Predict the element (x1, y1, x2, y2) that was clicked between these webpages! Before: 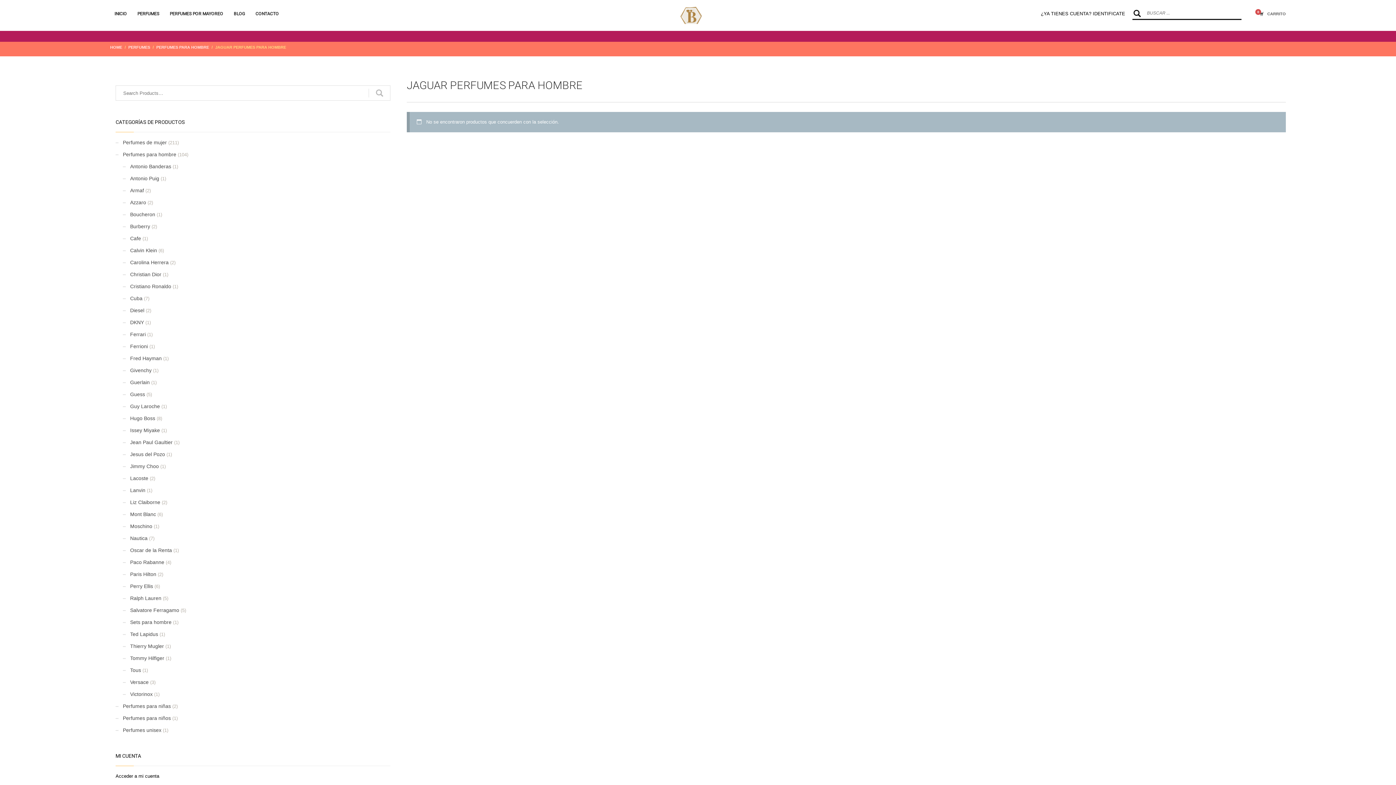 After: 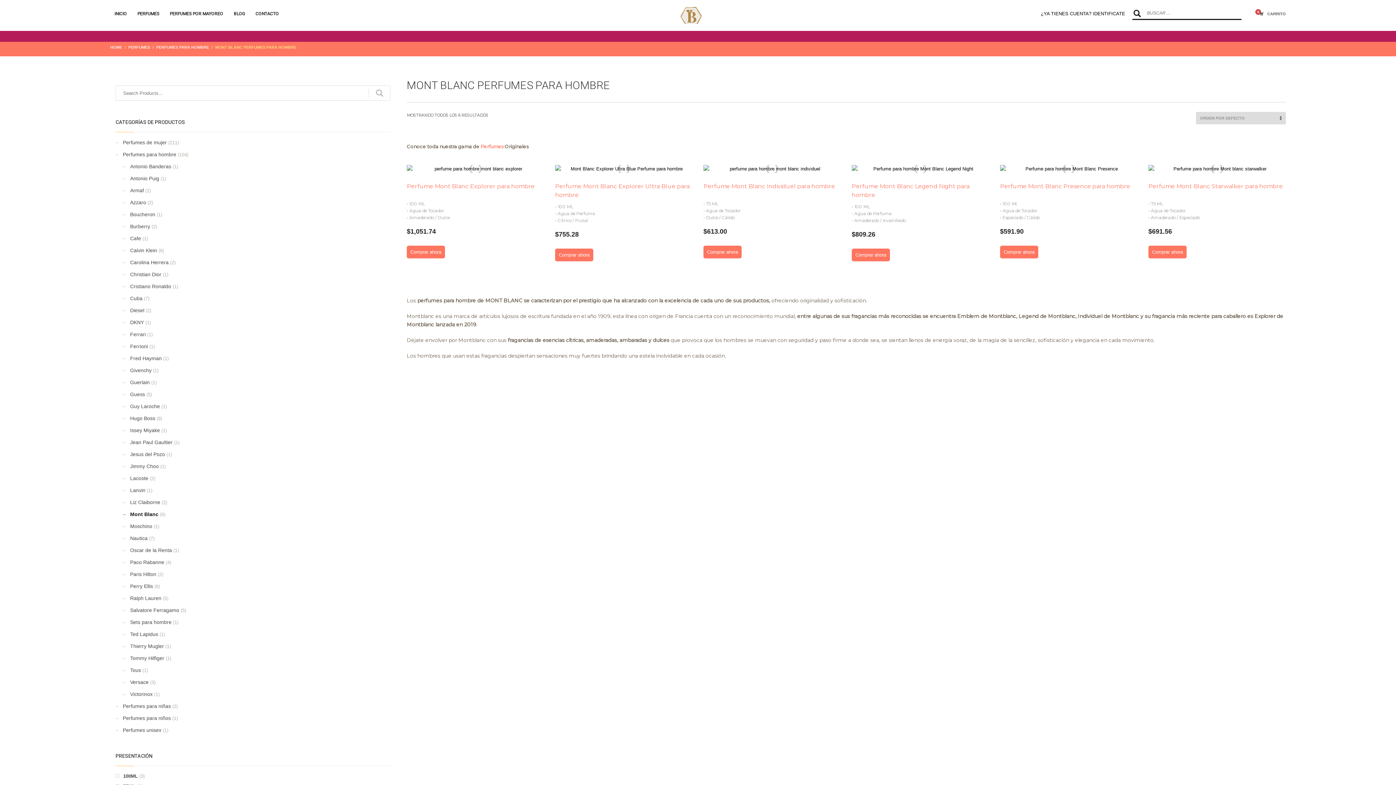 Action: label: Mont Blanc bbox: (122, 508, 156, 521)